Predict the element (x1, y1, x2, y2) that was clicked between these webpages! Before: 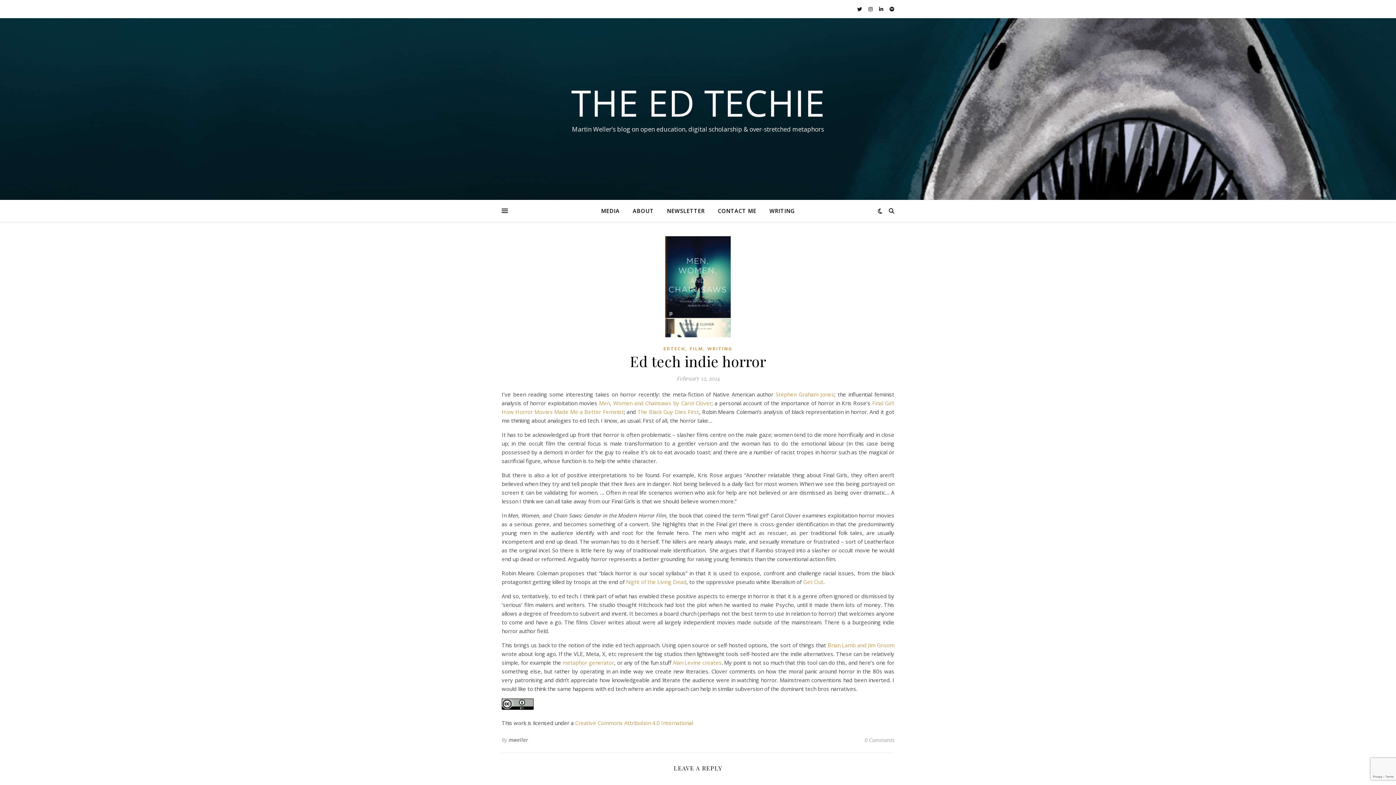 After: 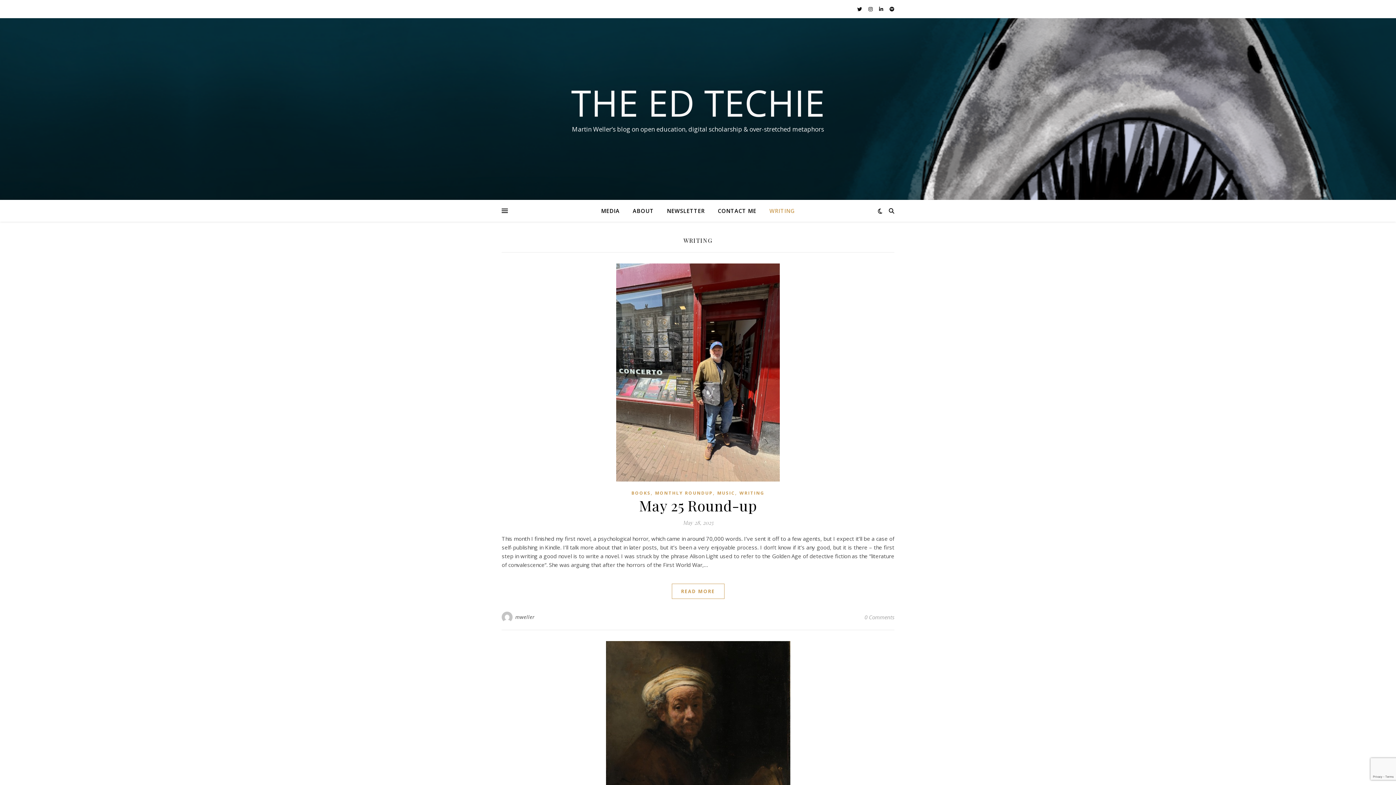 Action: bbox: (707, 344, 732, 353) label: WRITING